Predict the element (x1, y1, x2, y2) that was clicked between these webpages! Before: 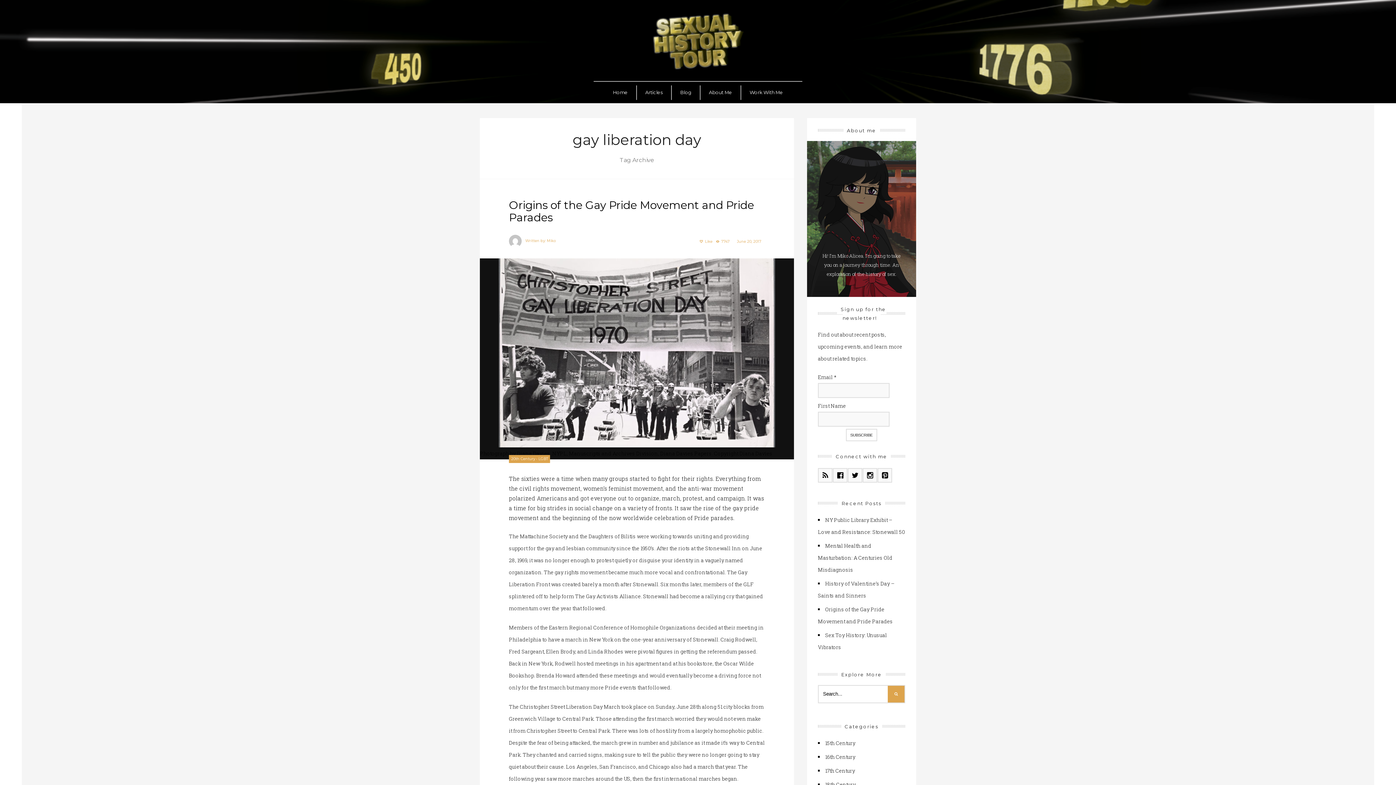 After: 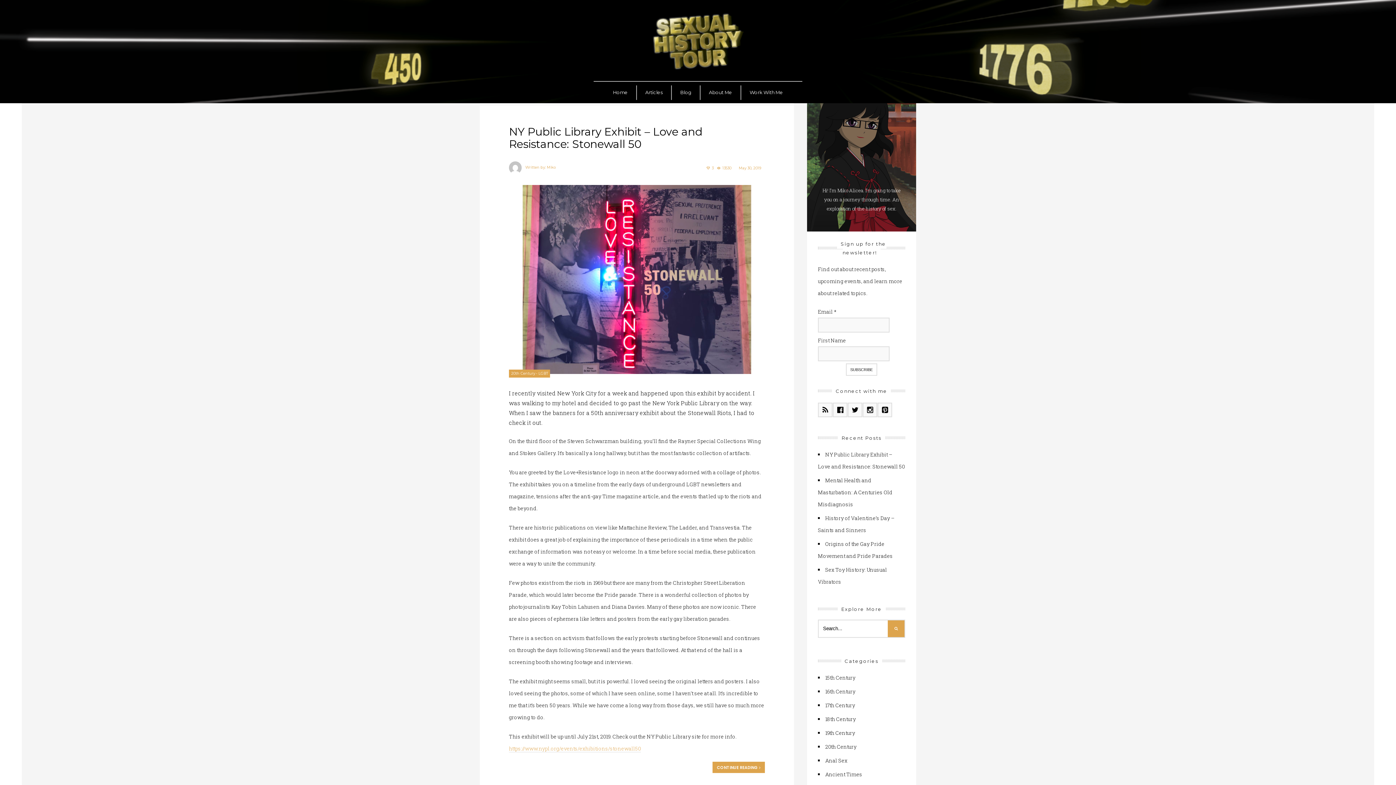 Action: bbox: (538, 456, 548, 461) label: LGBT